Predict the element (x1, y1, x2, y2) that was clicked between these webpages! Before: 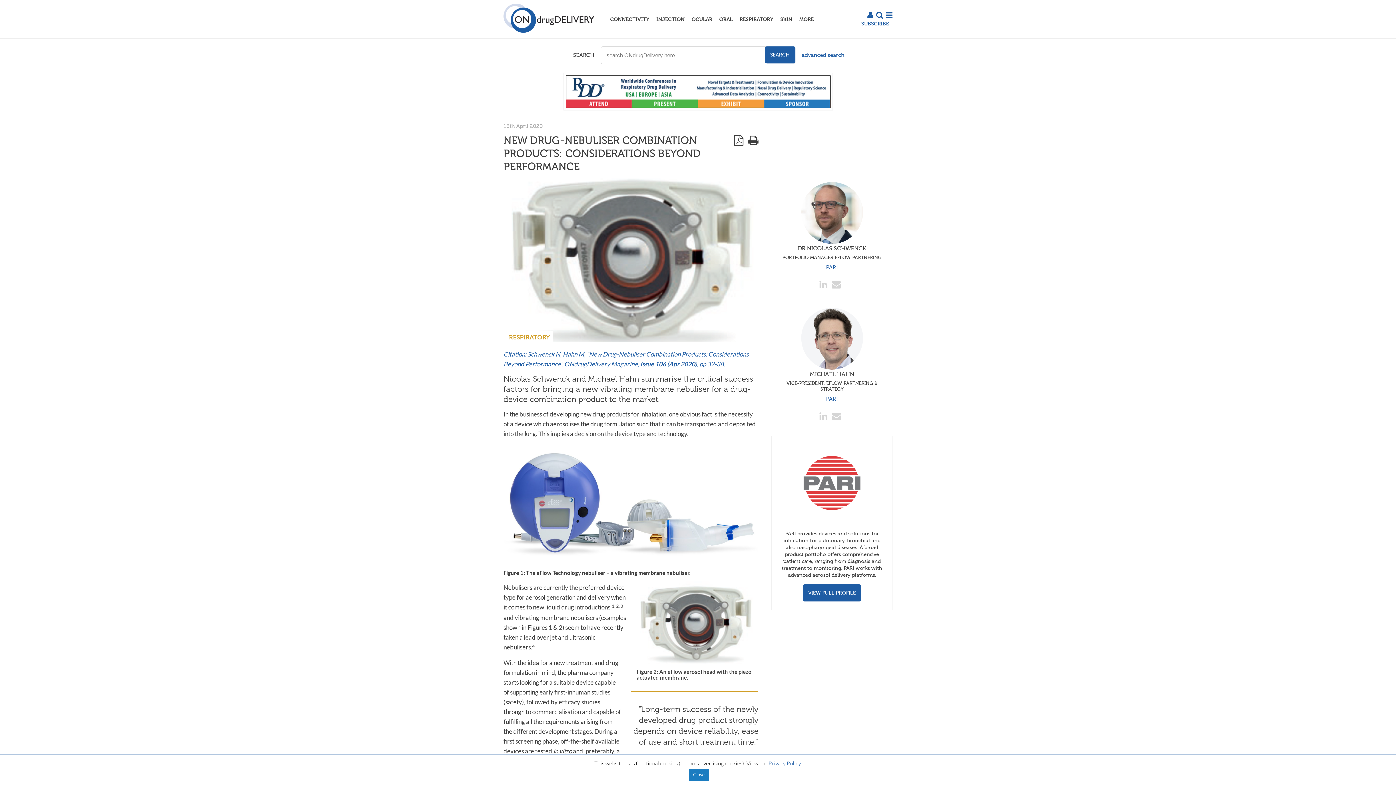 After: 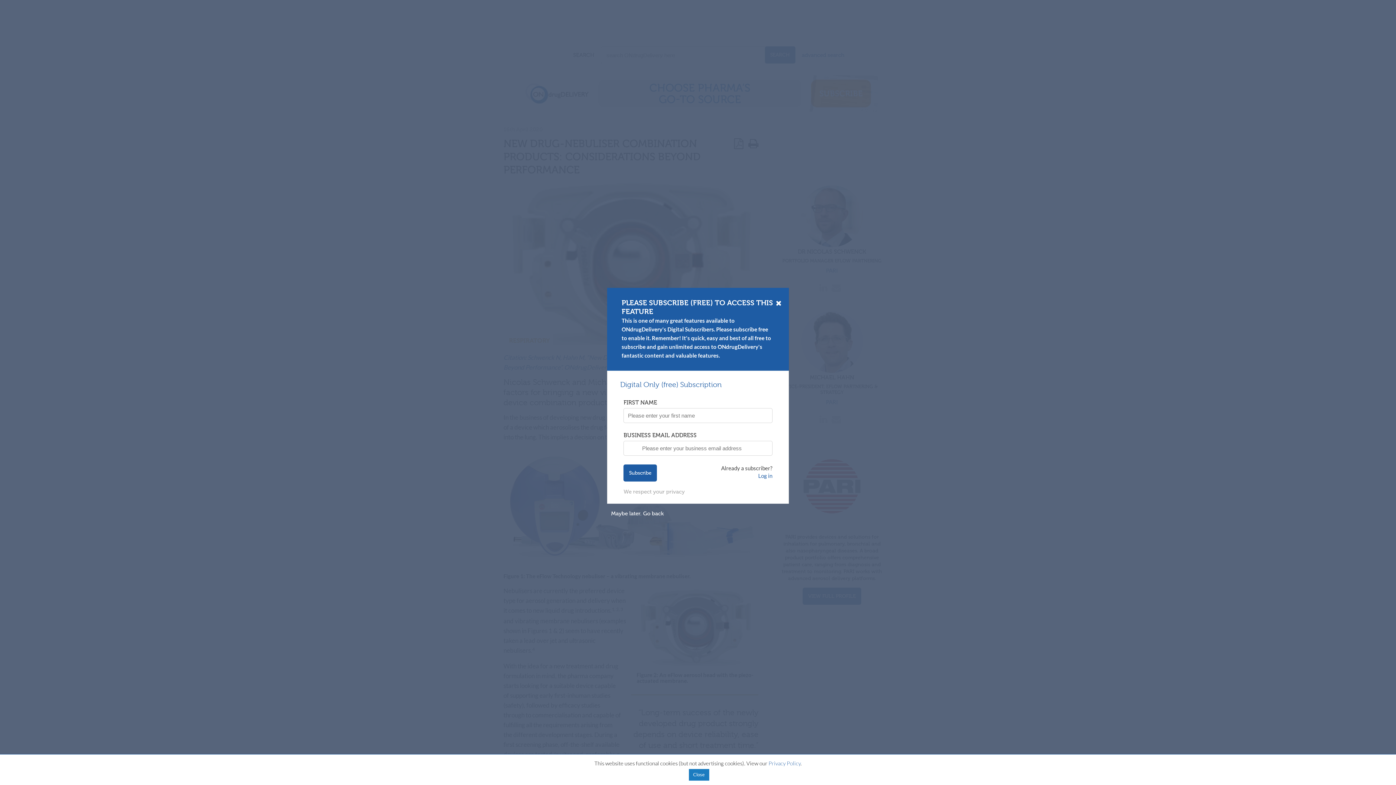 Action: bbox: (832, 233, 841, 244)